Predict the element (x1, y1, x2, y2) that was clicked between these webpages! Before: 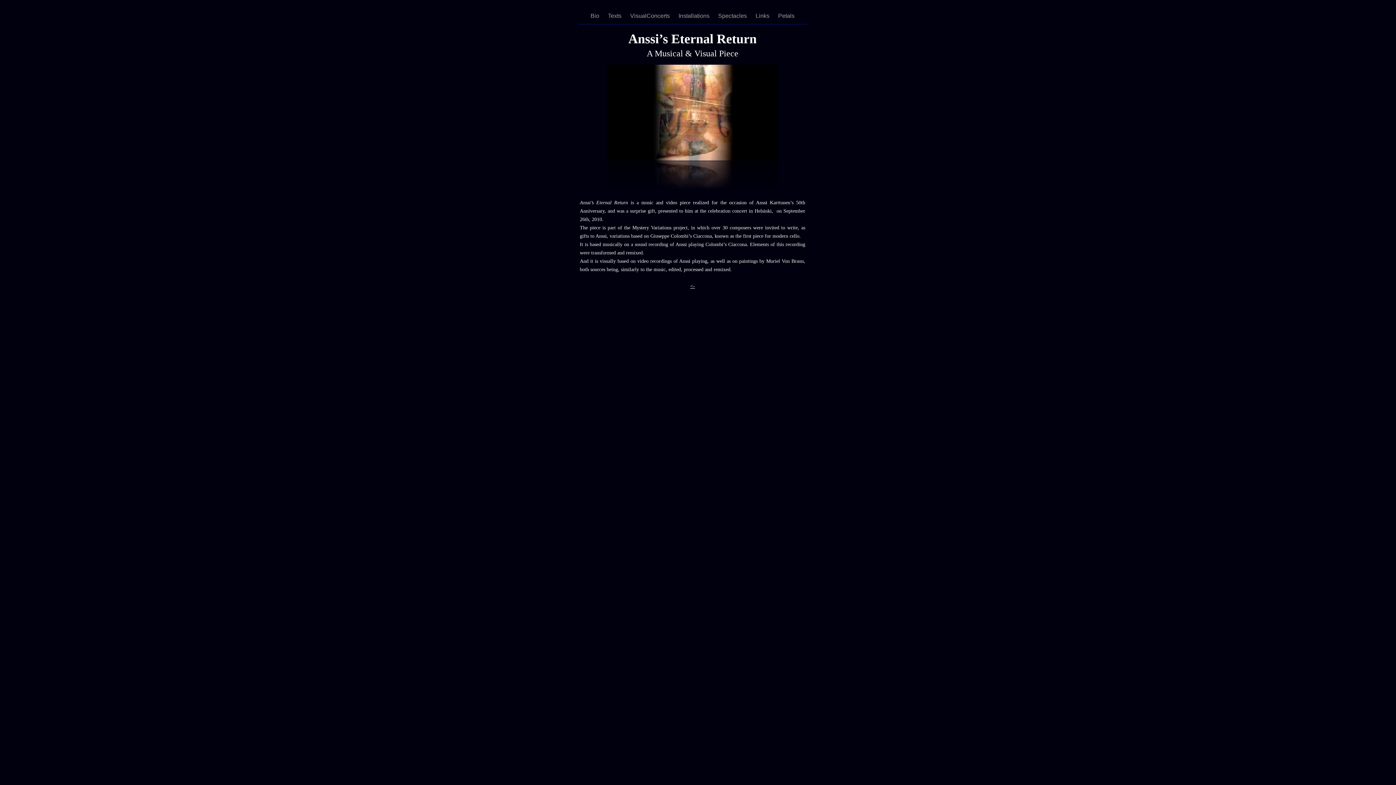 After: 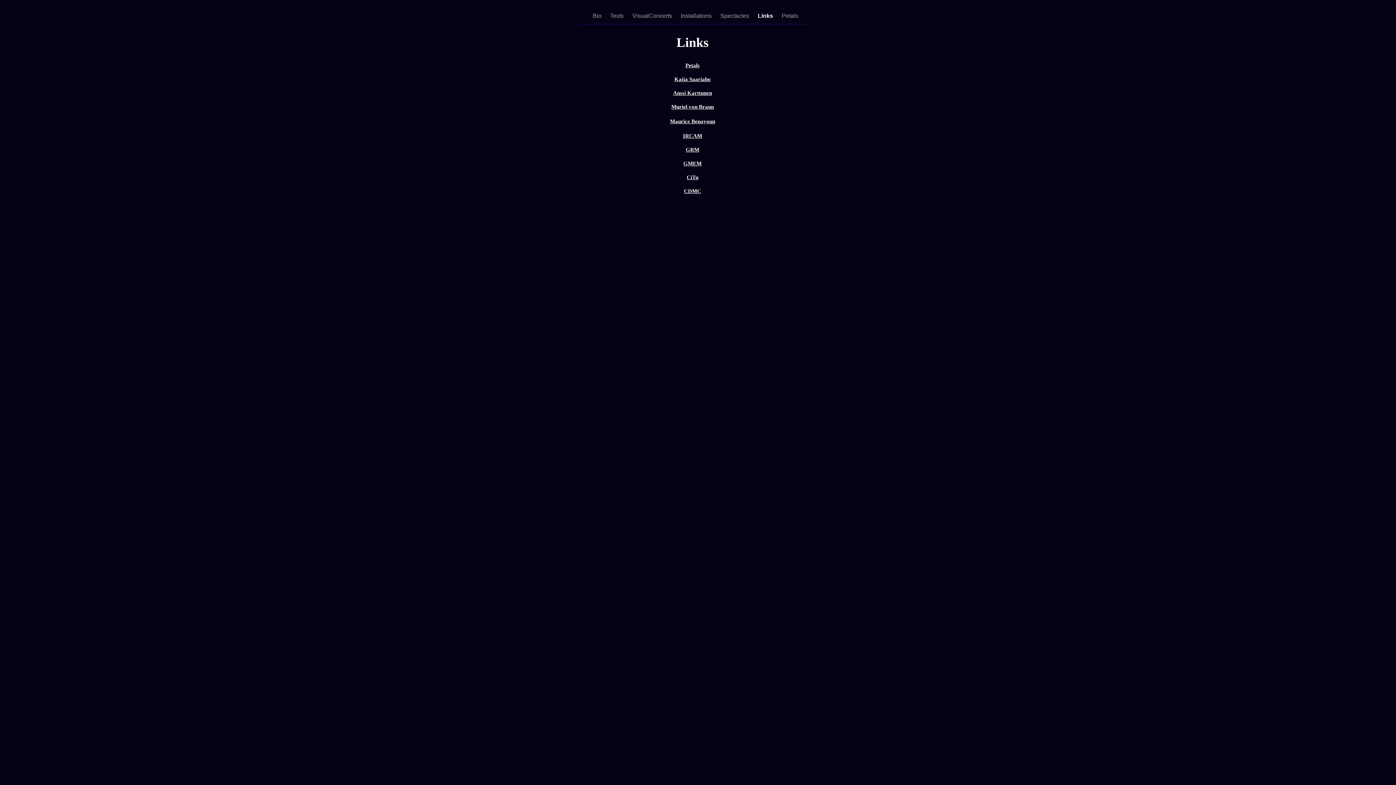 Action: label: Links  bbox: (755, 12, 771, 18)